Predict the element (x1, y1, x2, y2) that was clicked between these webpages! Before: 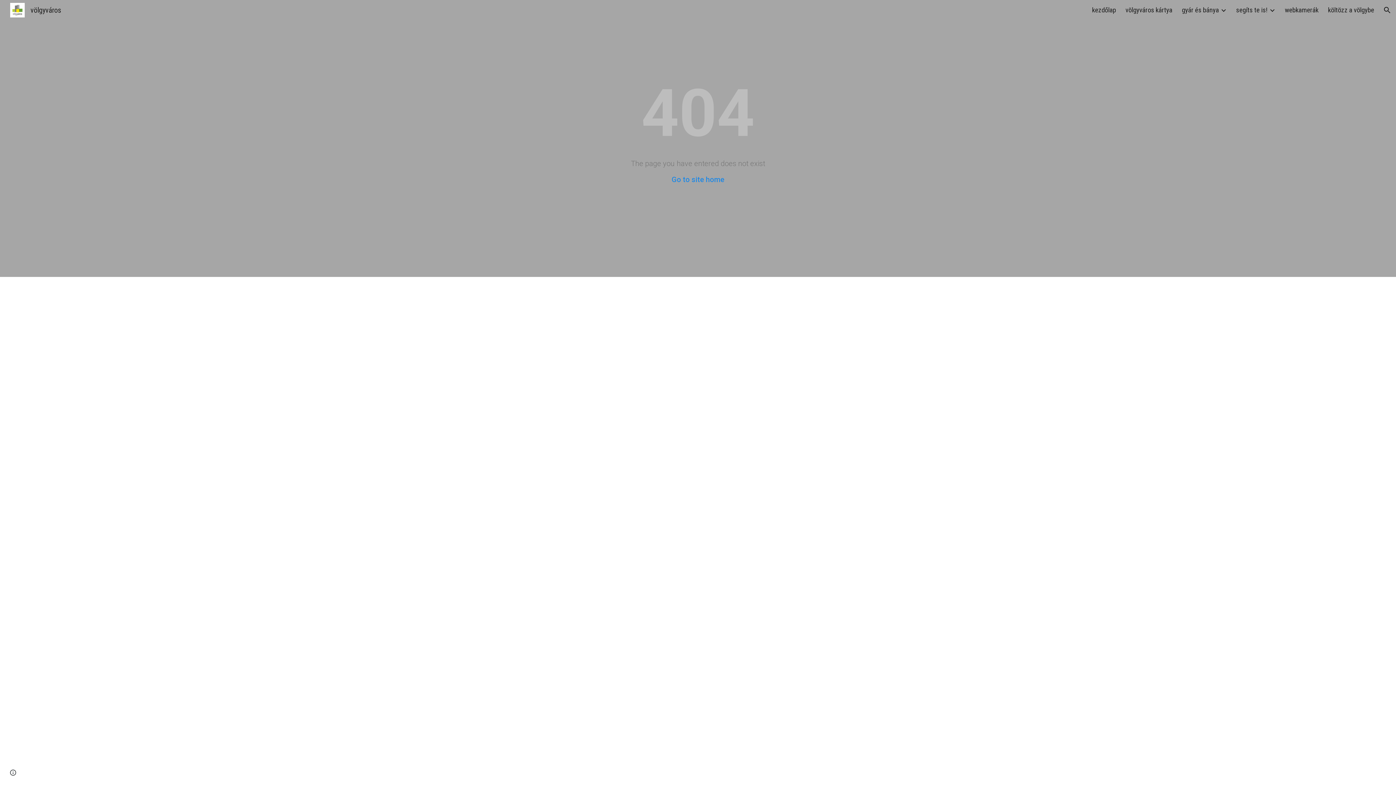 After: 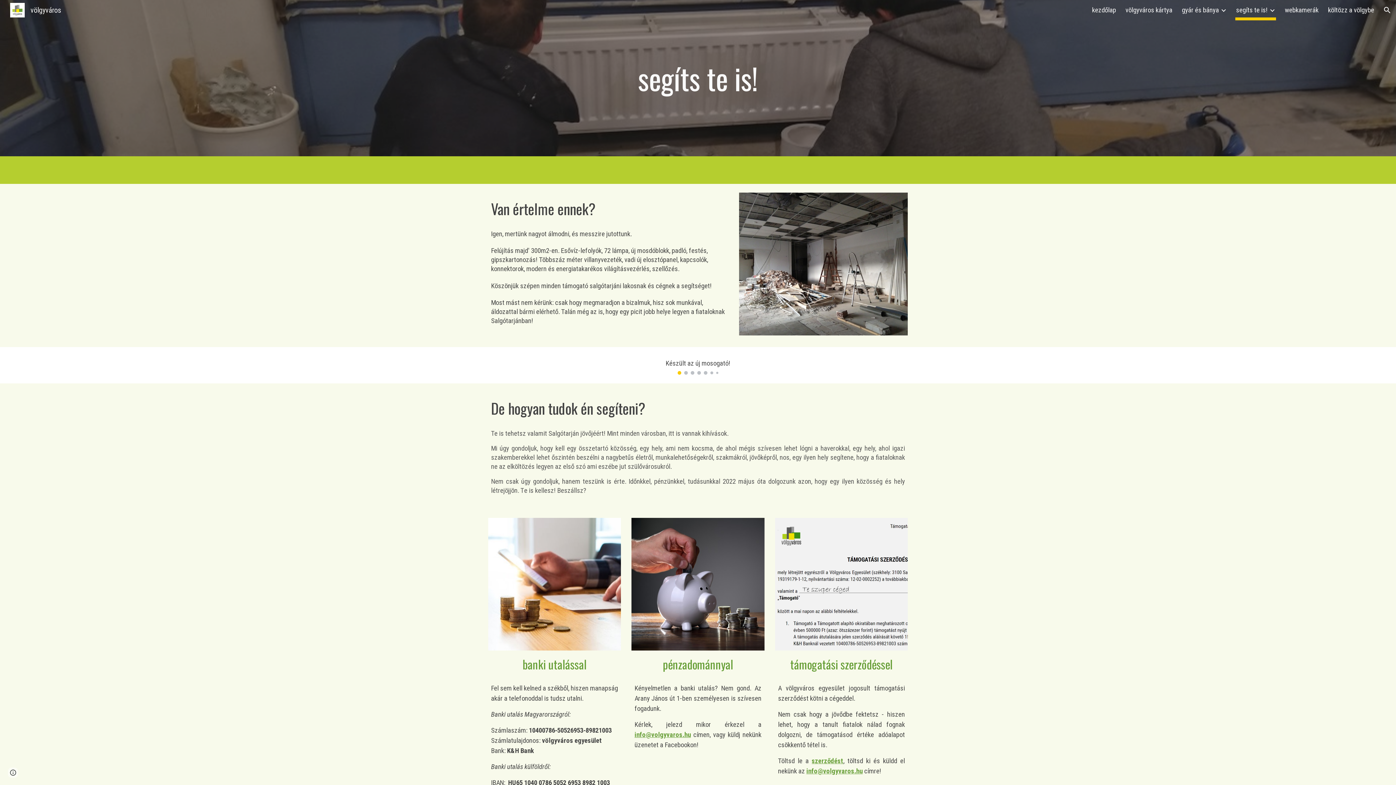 Action: bbox: (1236, 5, 1268, 15) label: segíts te is!